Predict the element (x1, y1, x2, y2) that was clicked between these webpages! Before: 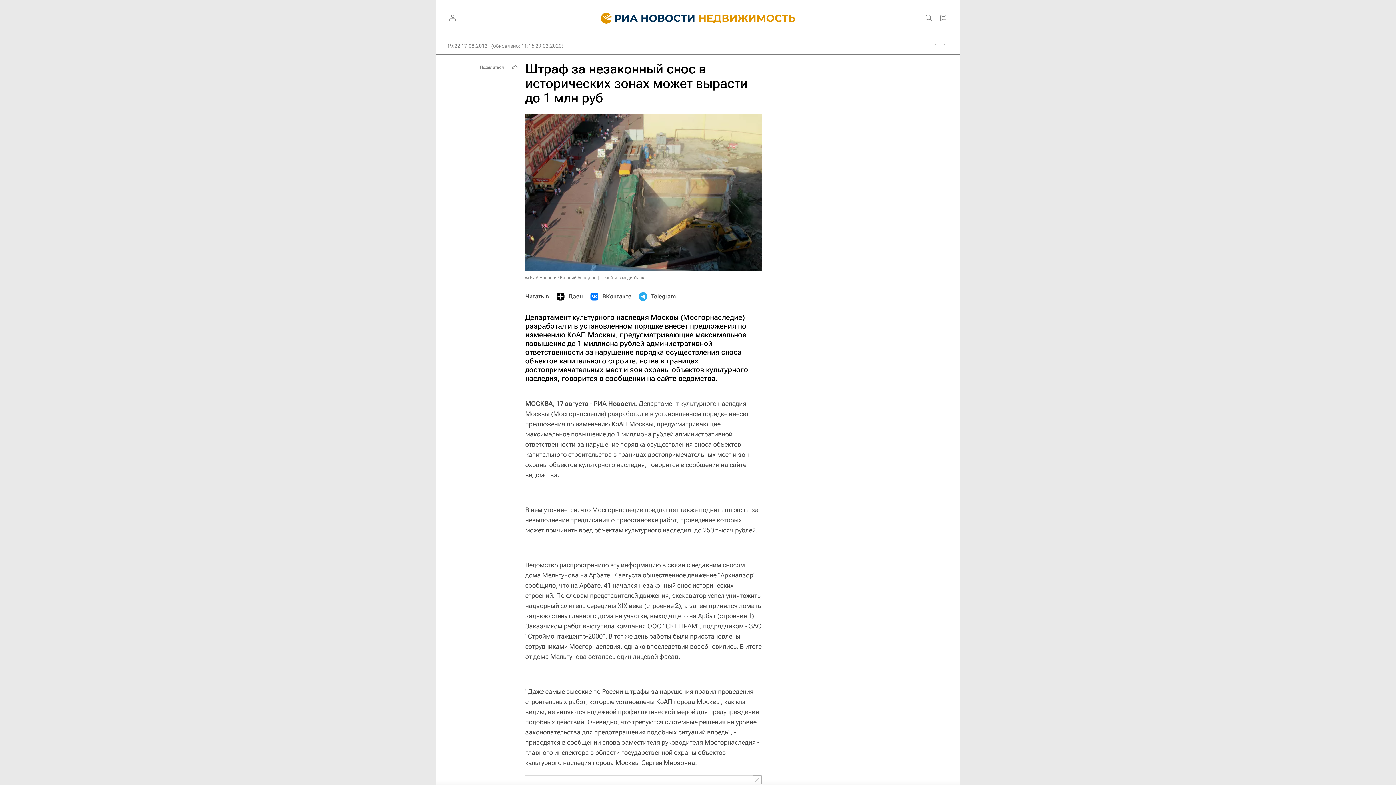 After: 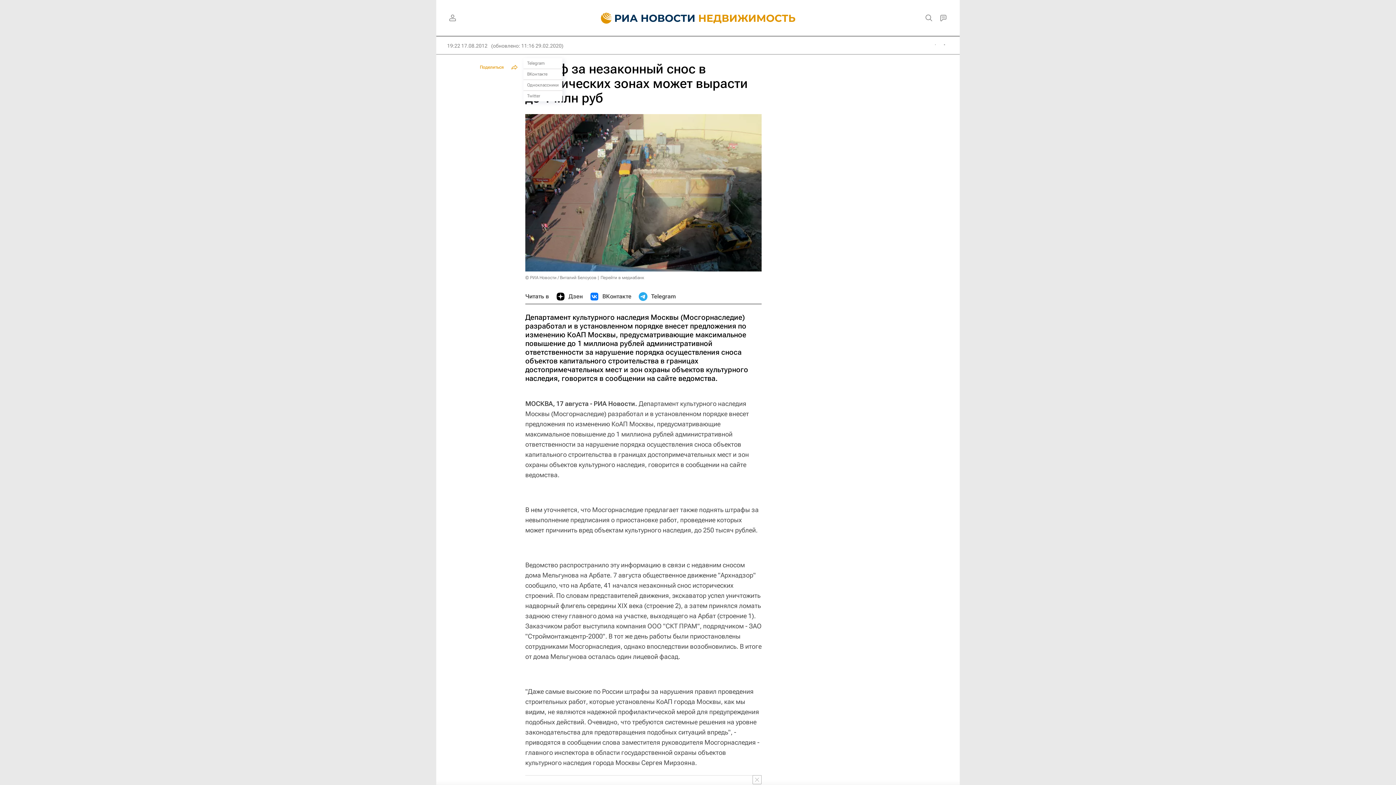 Action: label: Поделиться bbox: (476, 61, 520, 72)